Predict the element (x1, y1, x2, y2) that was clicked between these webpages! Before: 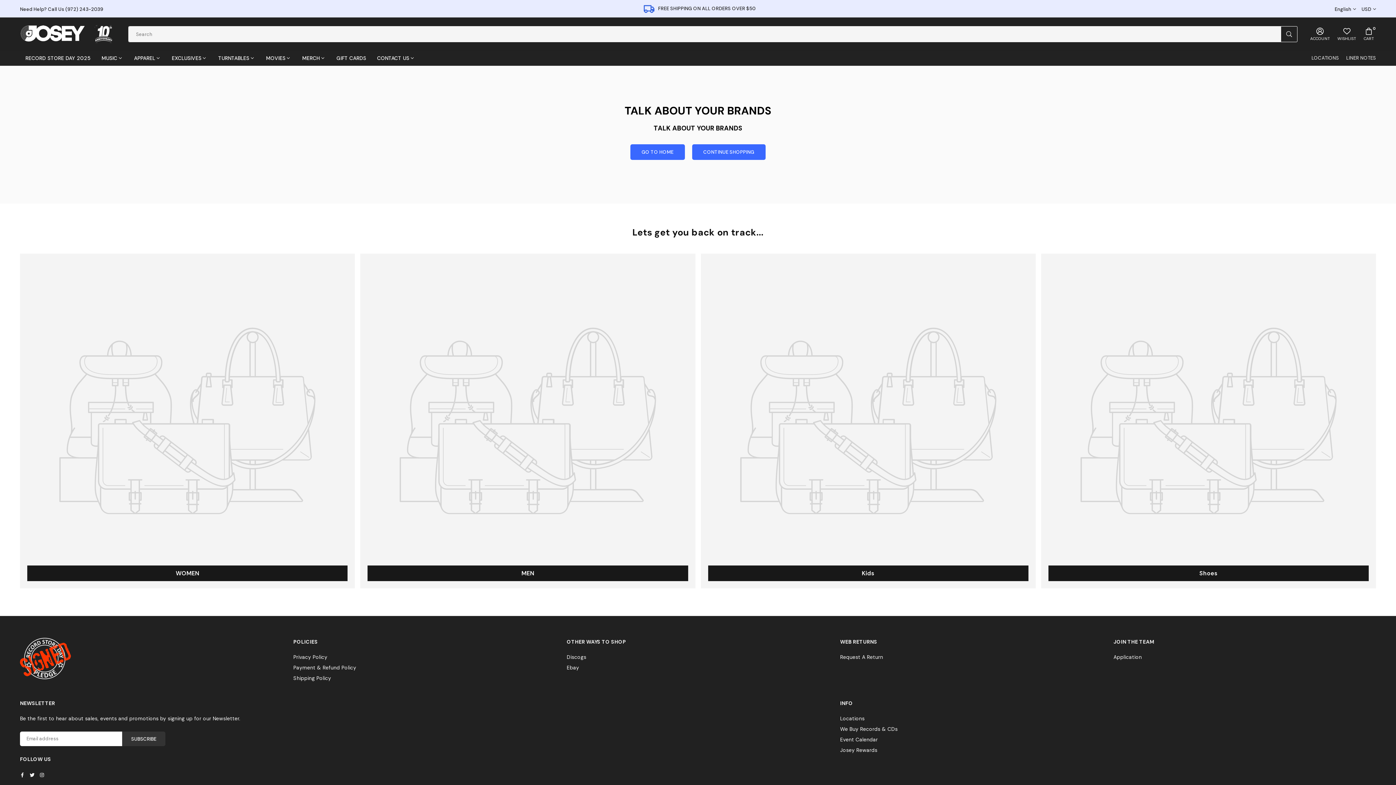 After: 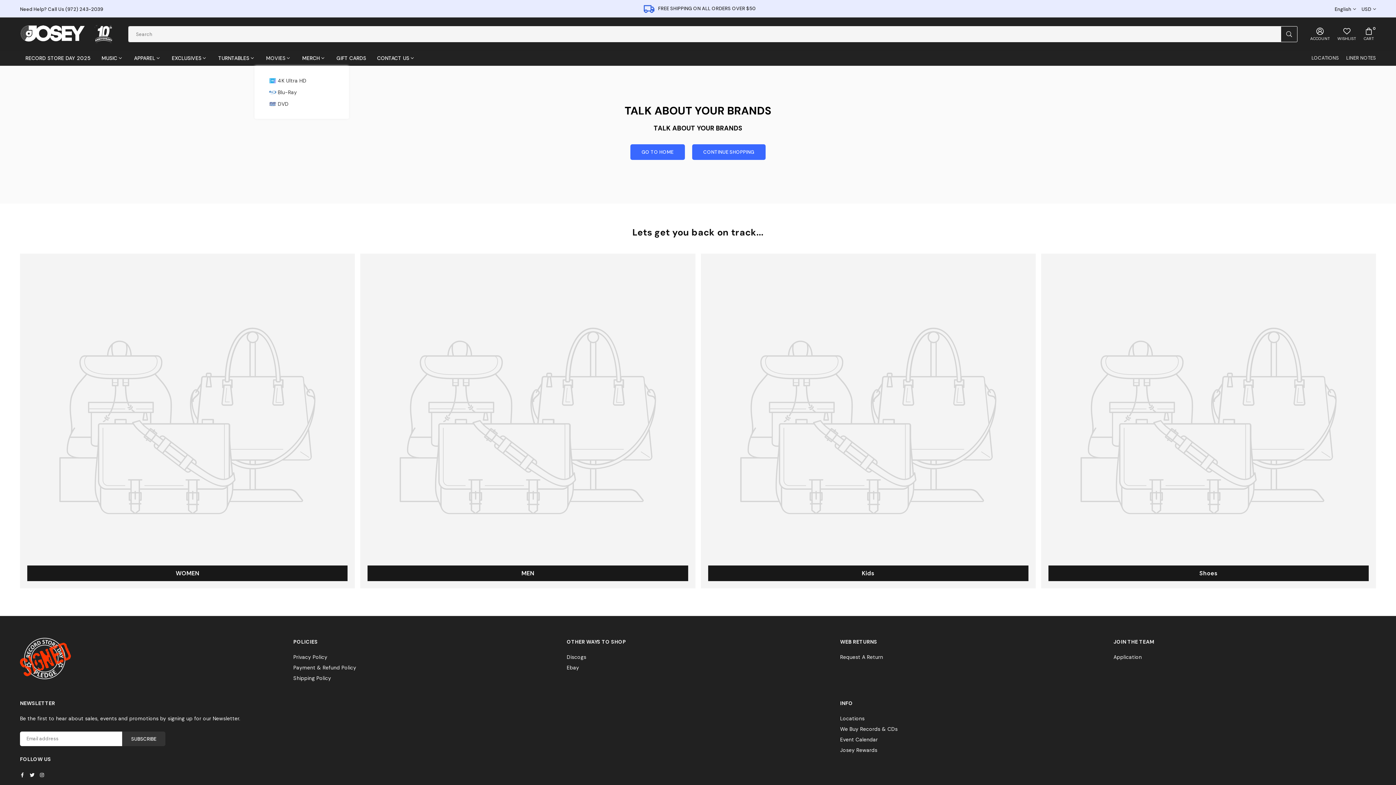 Action: label: MOVIES bbox: (260, 50, 296, 65)